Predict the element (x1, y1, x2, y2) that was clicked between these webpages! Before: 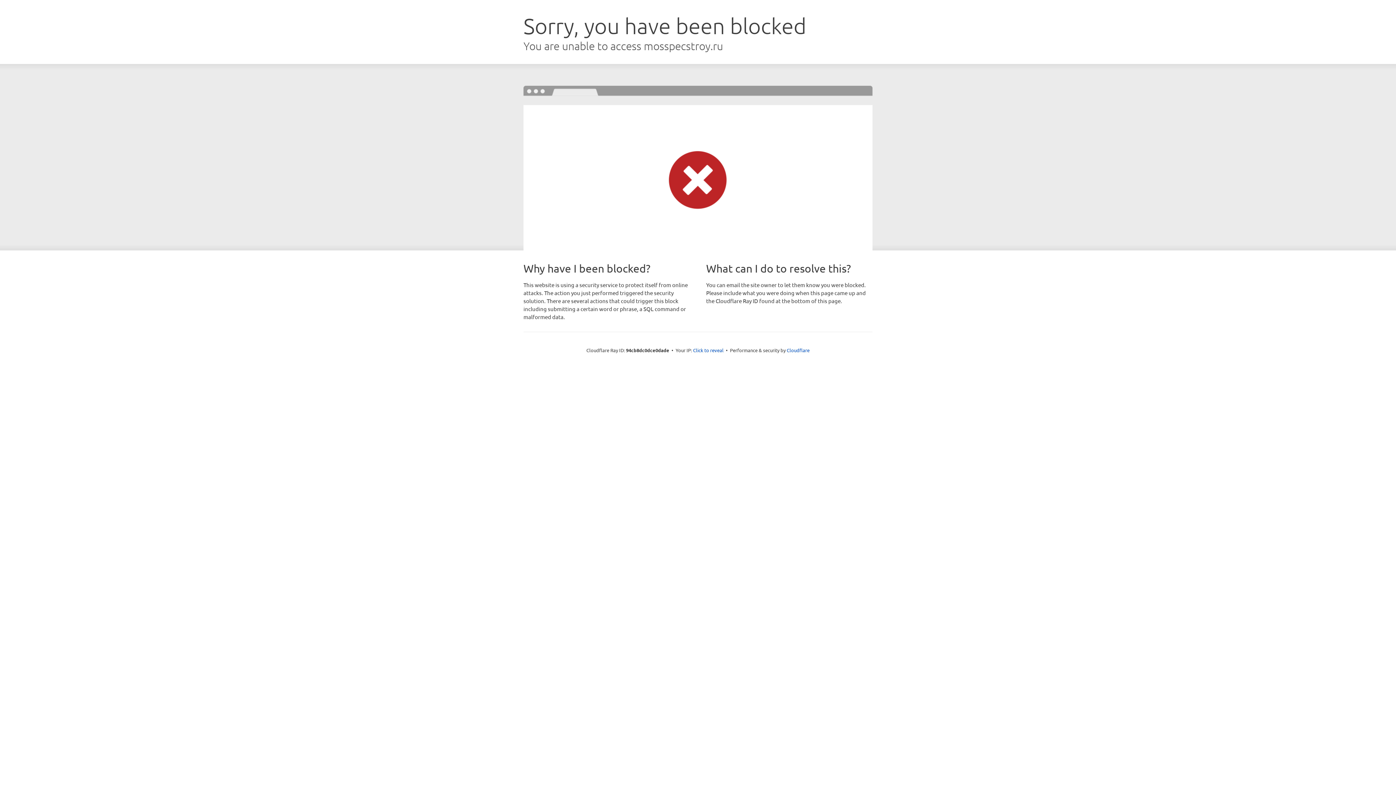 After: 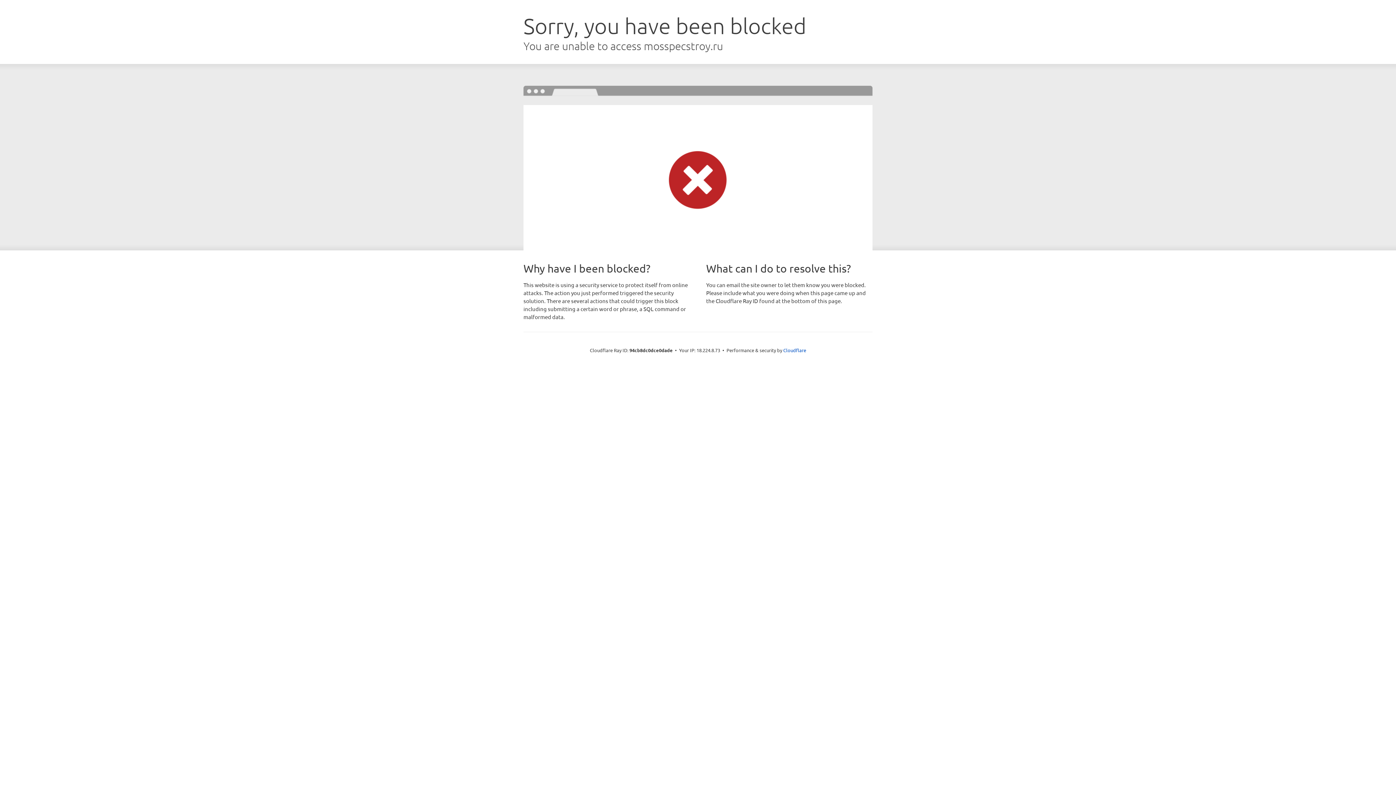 Action: label: Click to reveal bbox: (693, 346, 723, 353)